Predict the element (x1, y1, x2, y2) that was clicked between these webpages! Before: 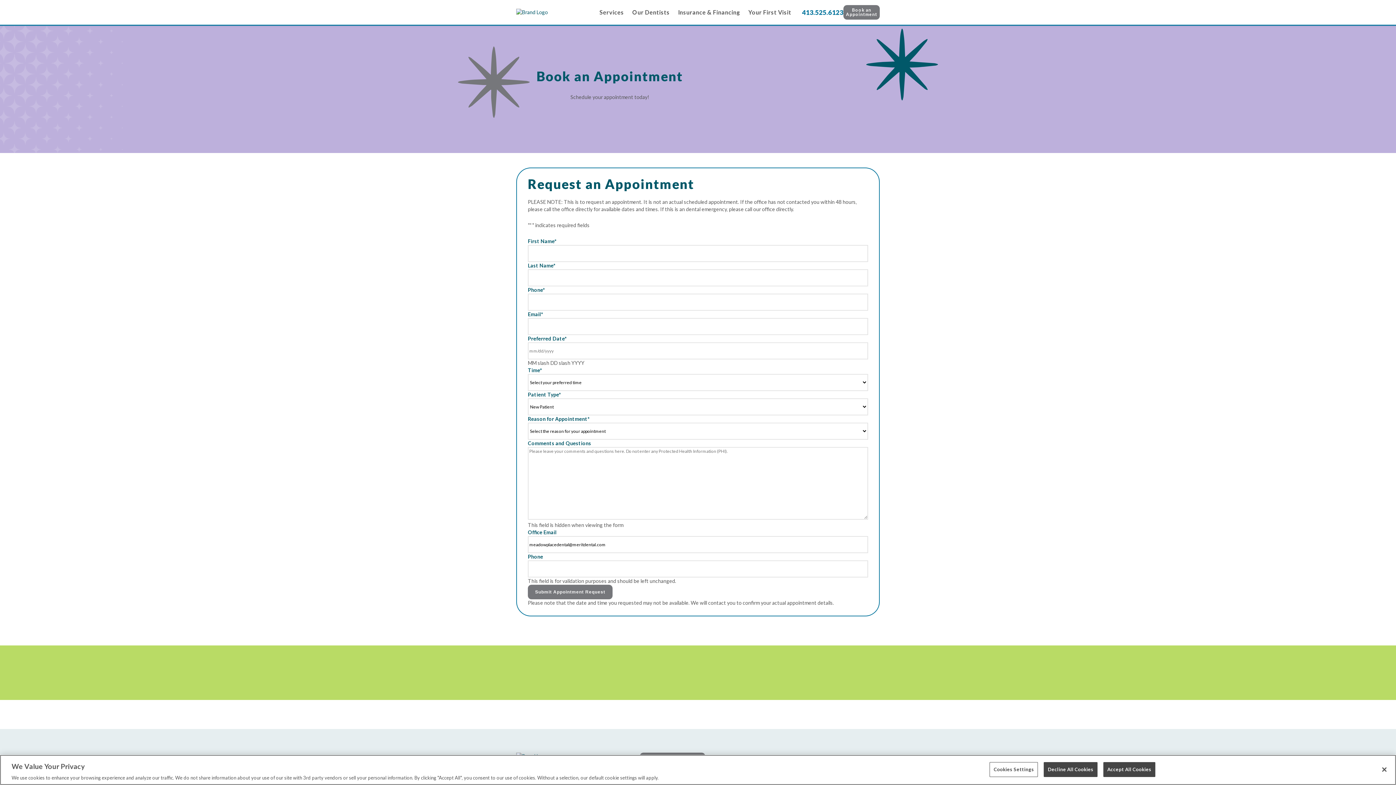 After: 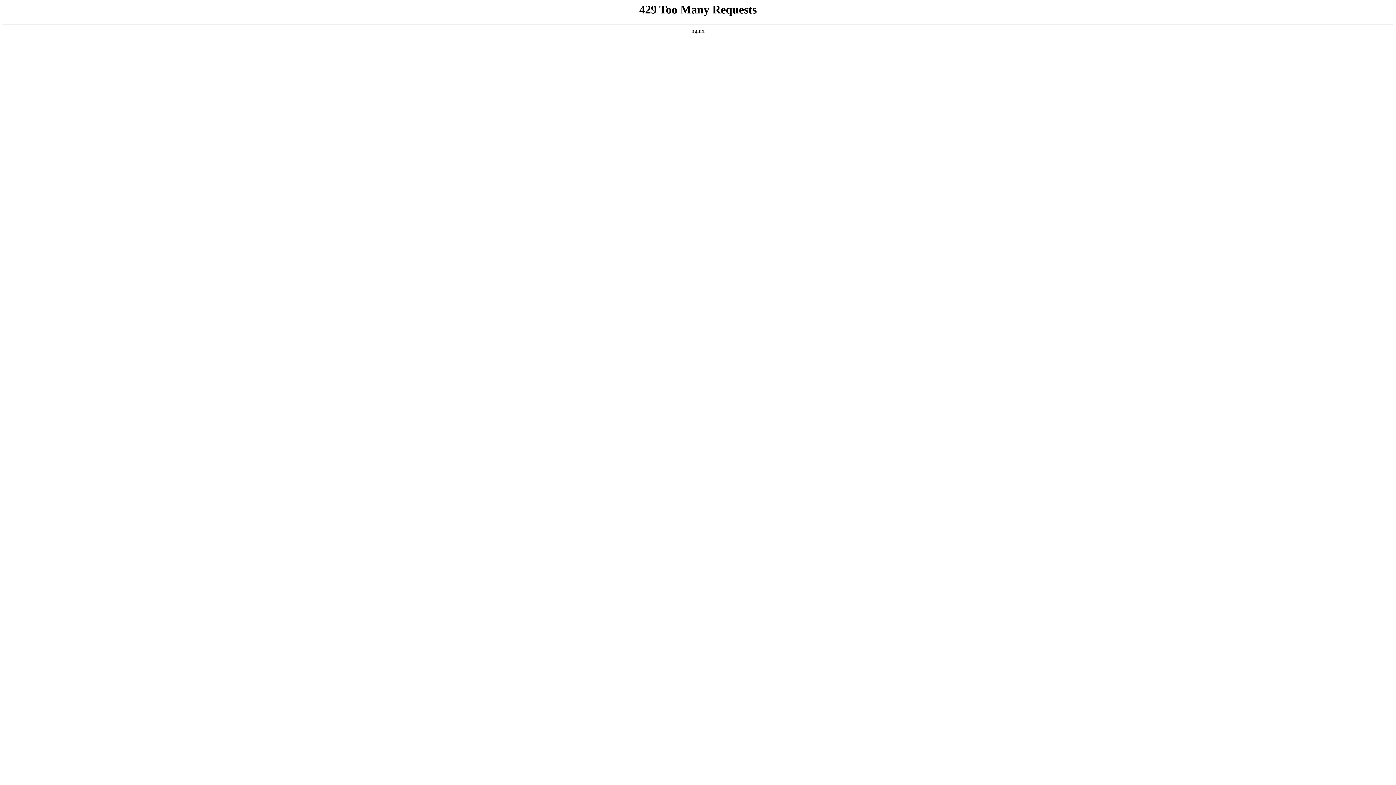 Action: label: Services bbox: (599, 8, 624, 15)